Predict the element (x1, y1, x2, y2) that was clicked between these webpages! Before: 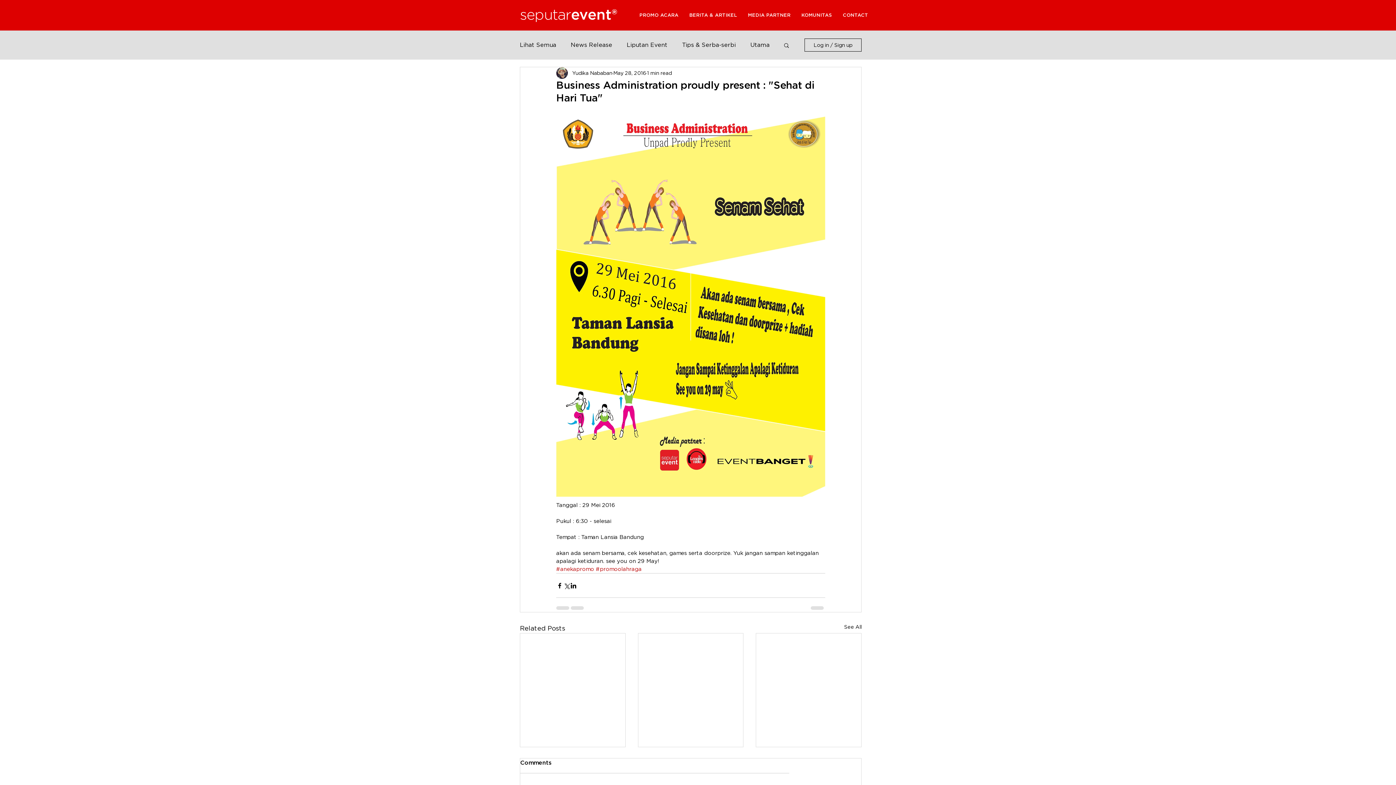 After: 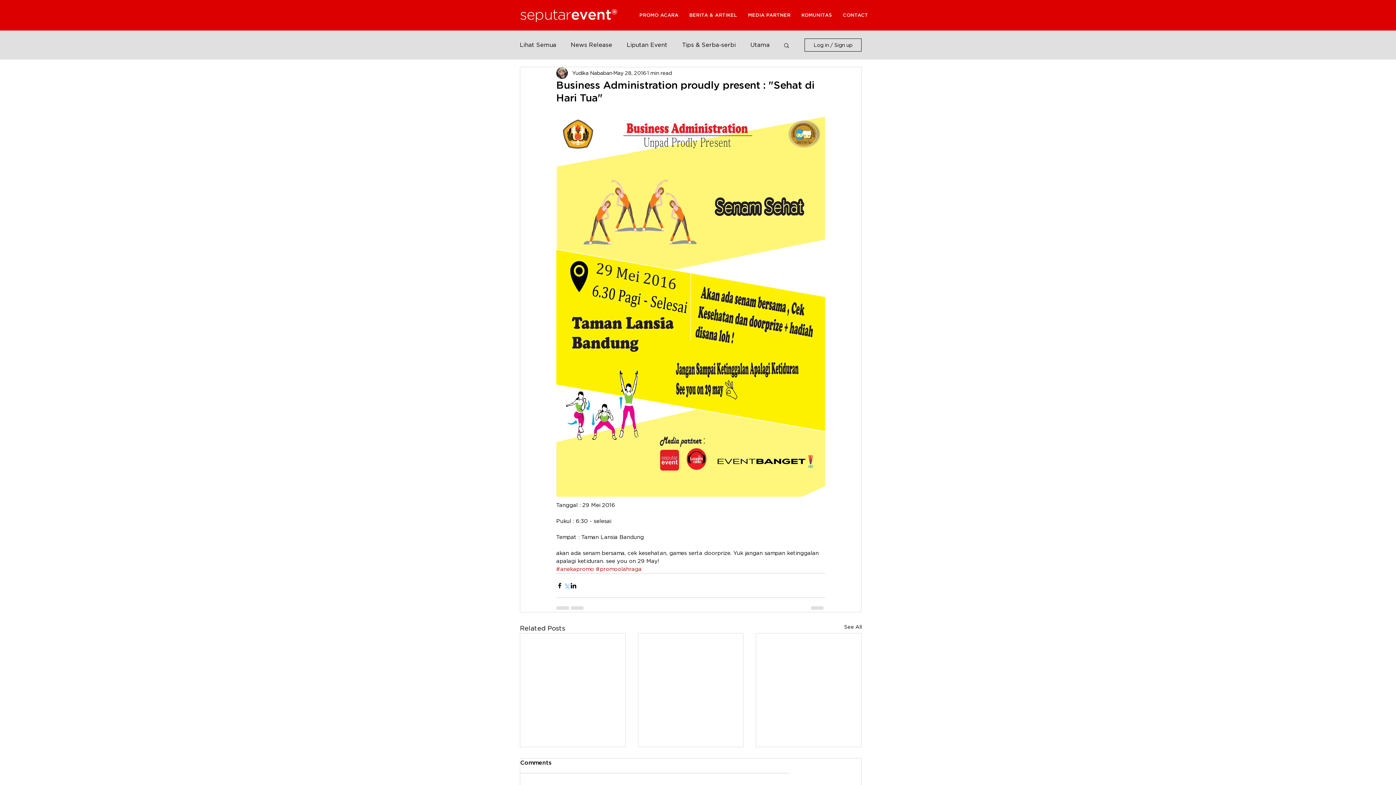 Action: label: Share via X (Twitter) bbox: (563, 582, 570, 589)